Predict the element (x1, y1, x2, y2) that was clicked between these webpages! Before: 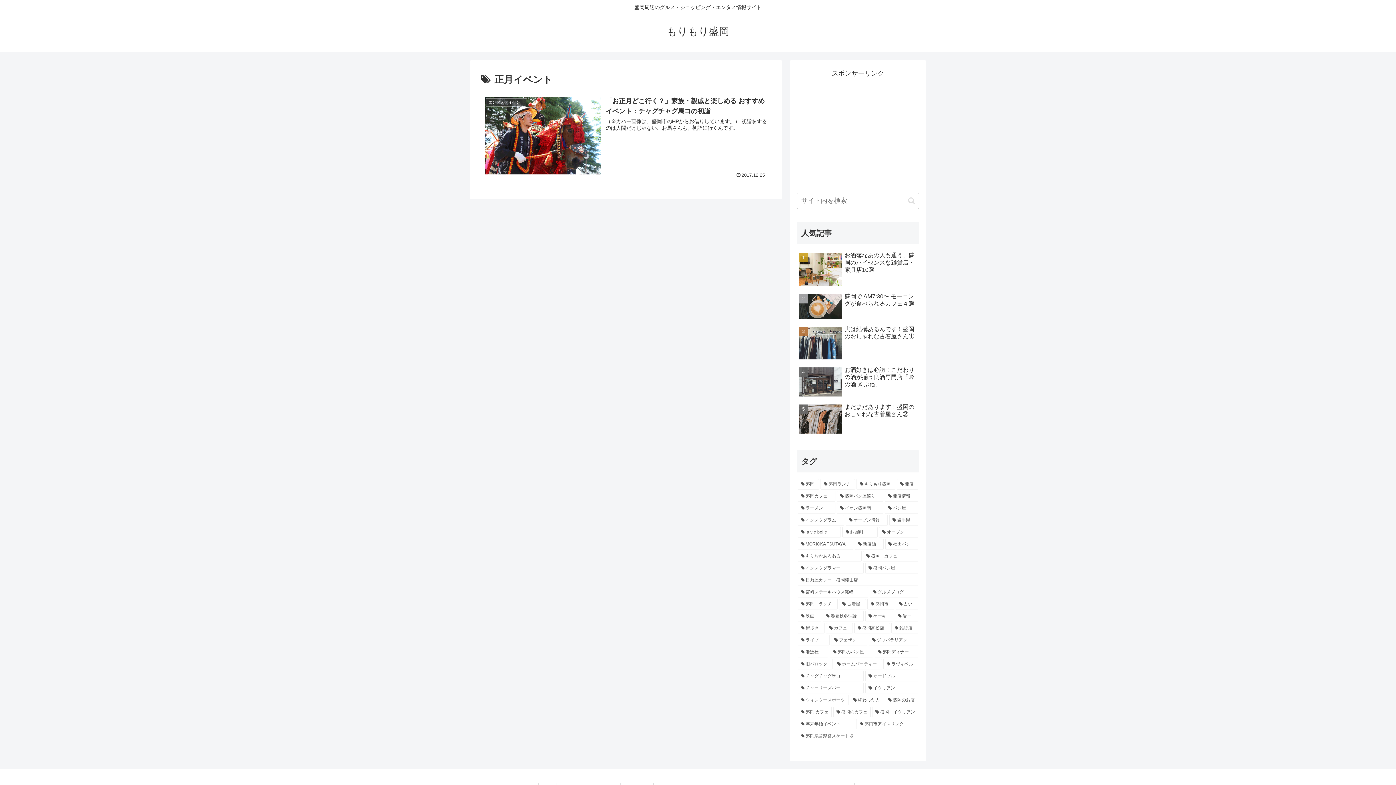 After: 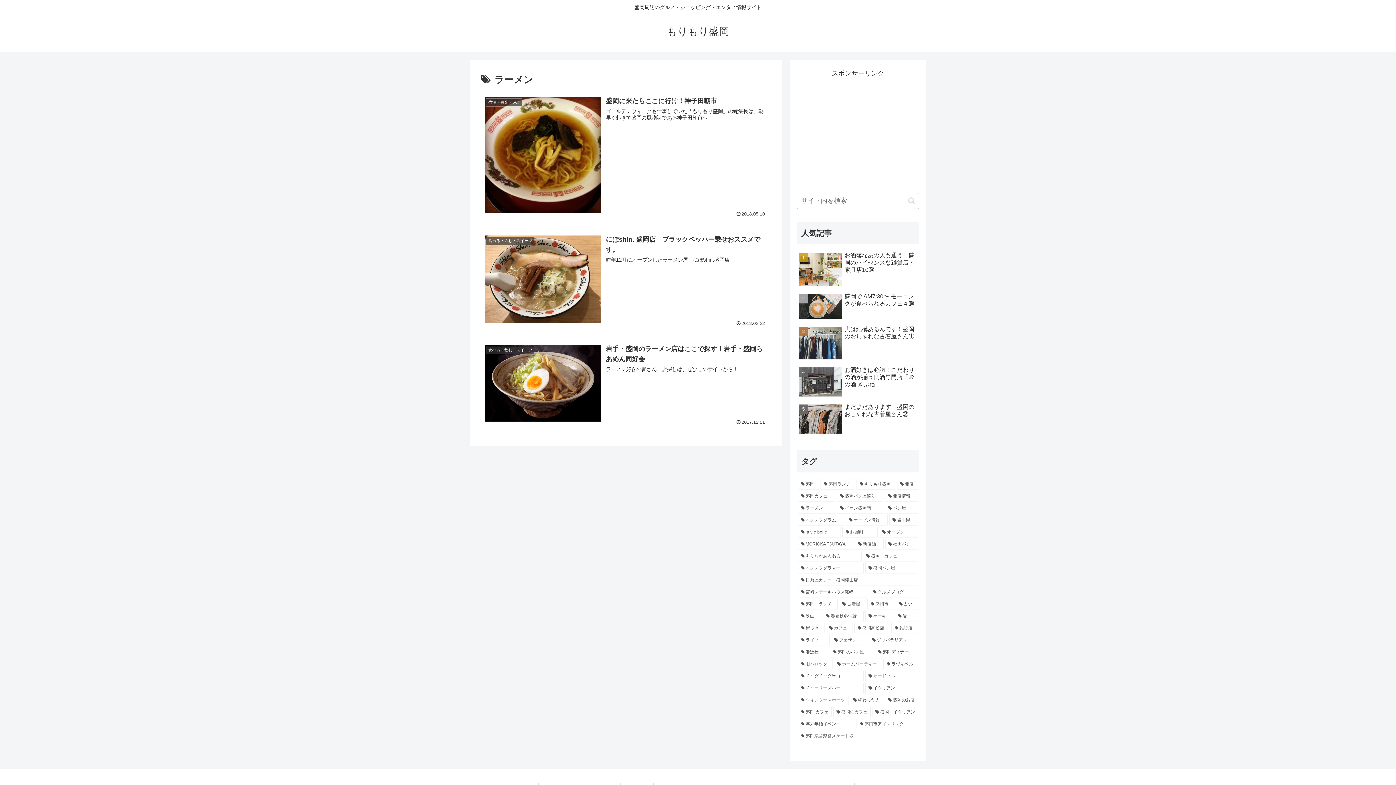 Action: bbox: (797, 503, 835, 513) label: ラーメン (3個の項目)